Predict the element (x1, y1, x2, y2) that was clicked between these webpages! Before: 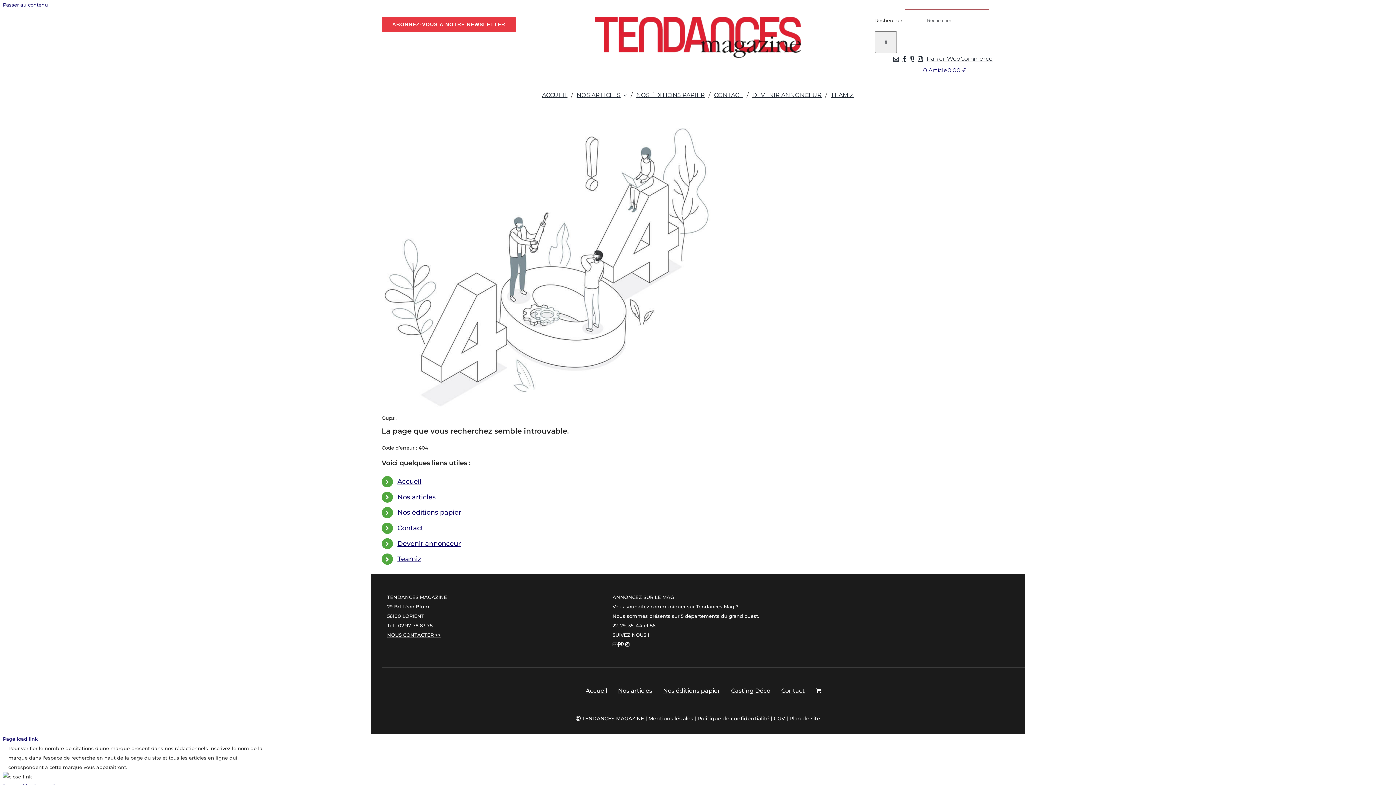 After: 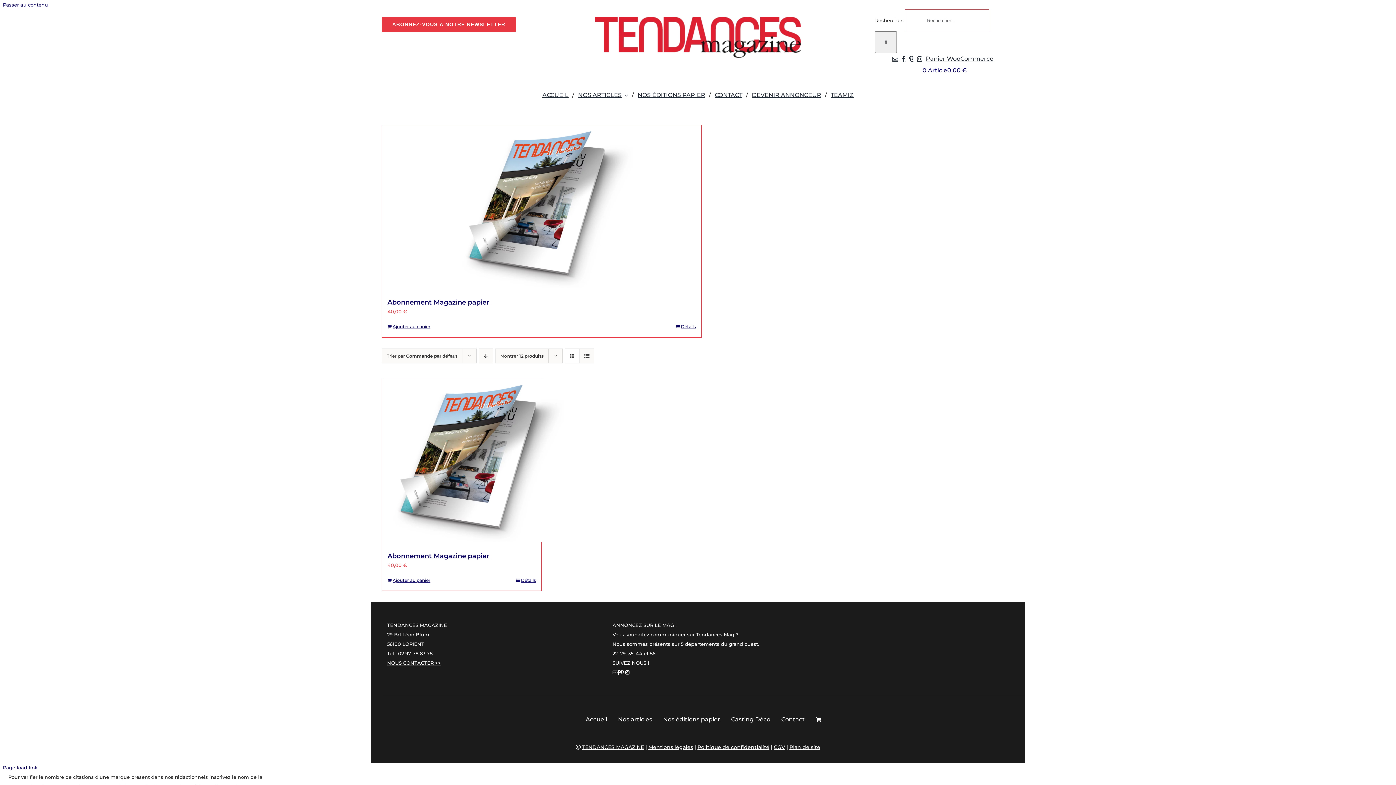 Action: label: 0 Article0,00 € bbox: (923, 65, 966, 75)